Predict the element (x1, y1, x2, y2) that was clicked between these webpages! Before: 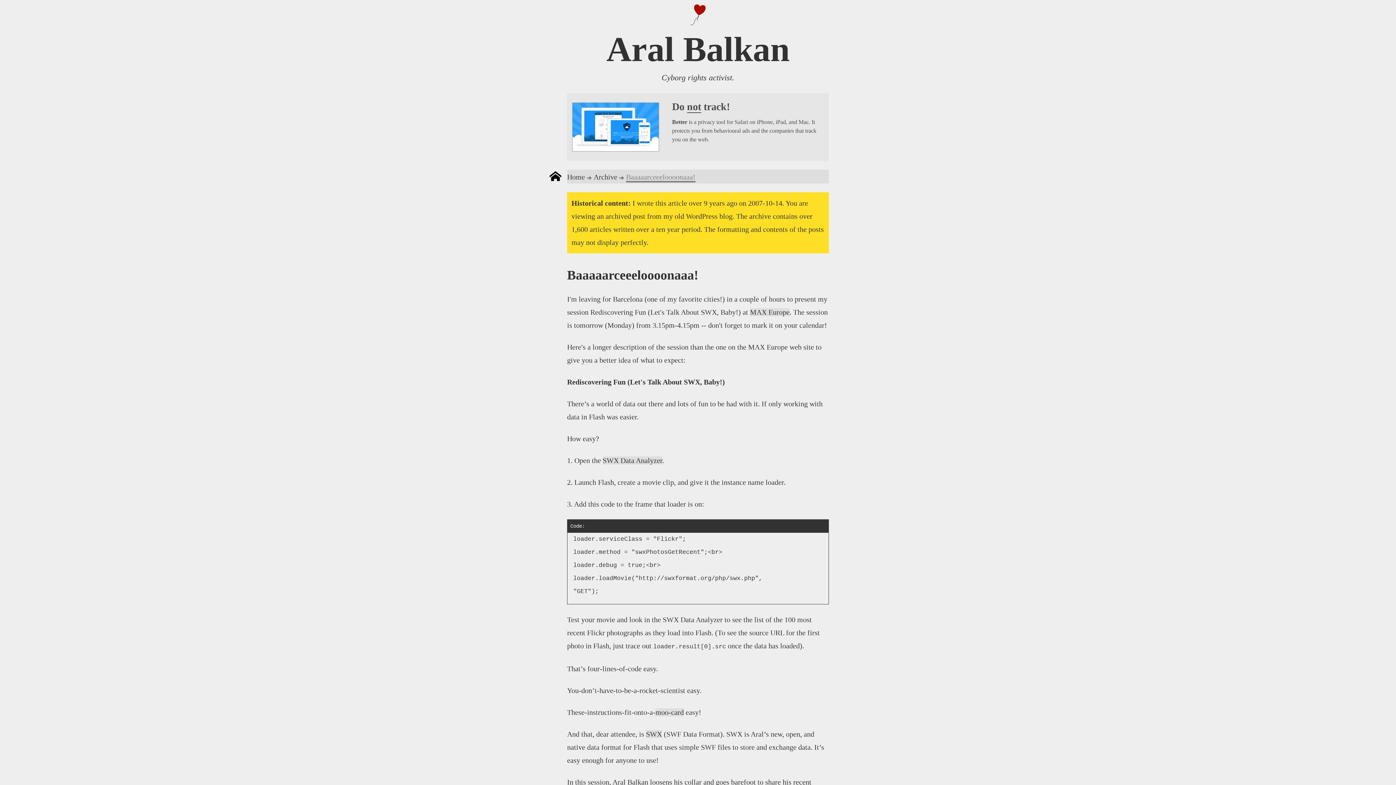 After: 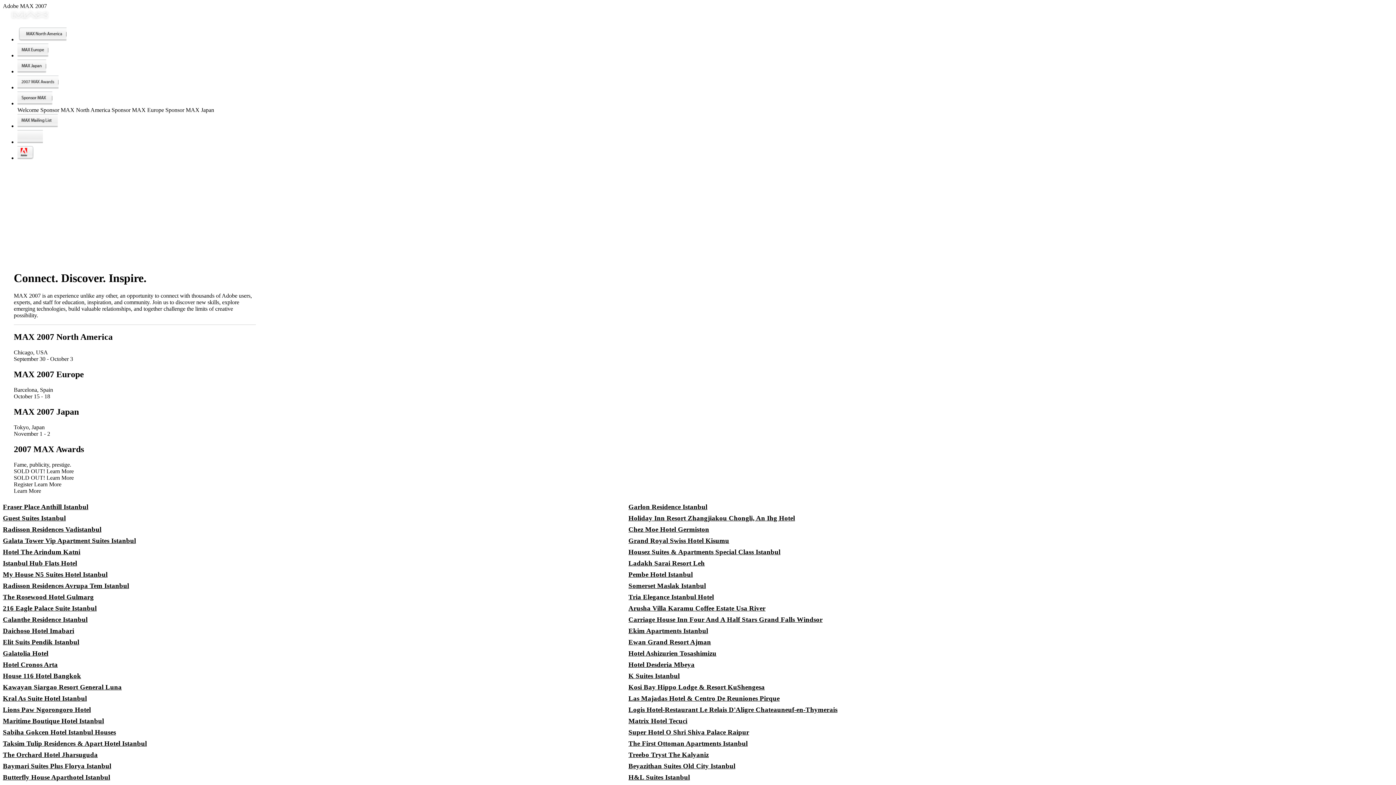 Action: bbox: (750, 308, 789, 316) label: MAX Europe